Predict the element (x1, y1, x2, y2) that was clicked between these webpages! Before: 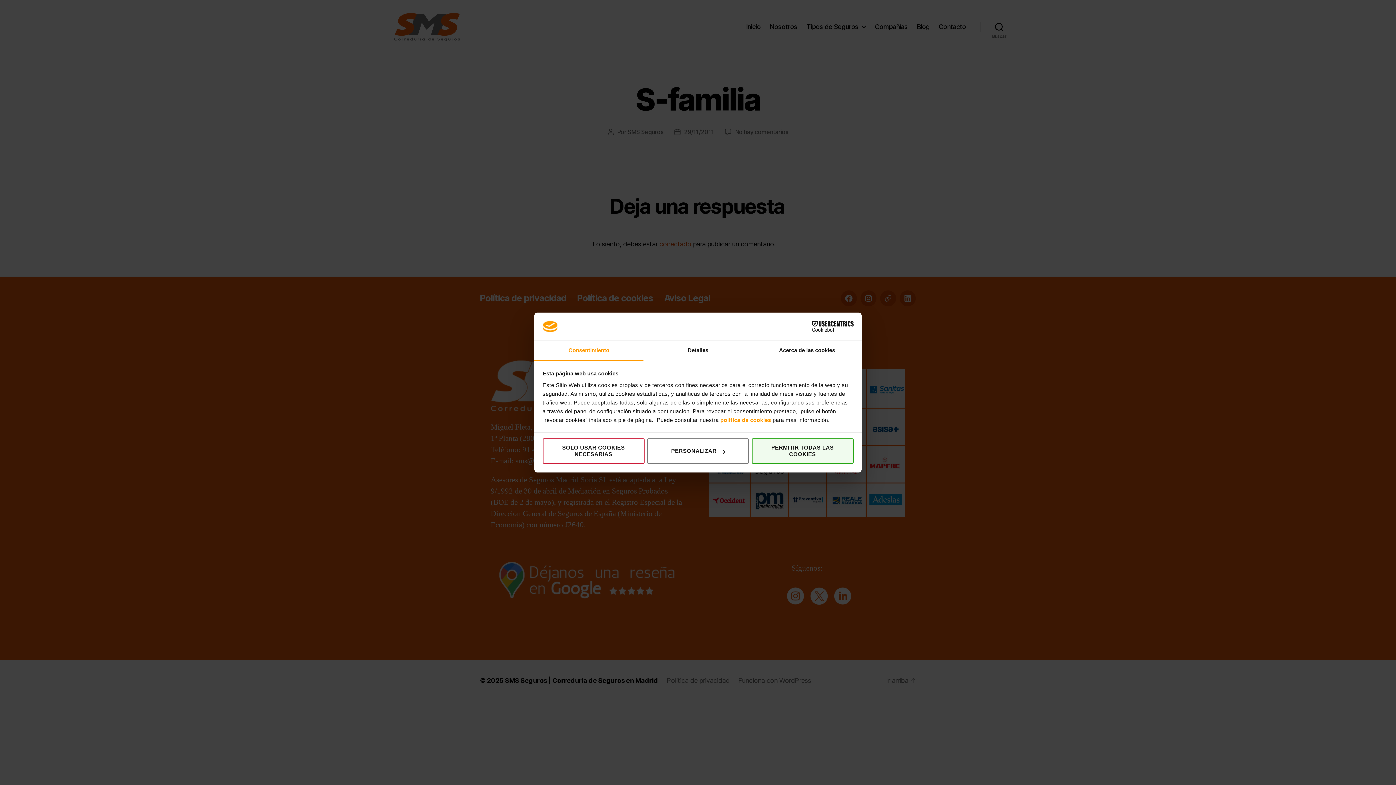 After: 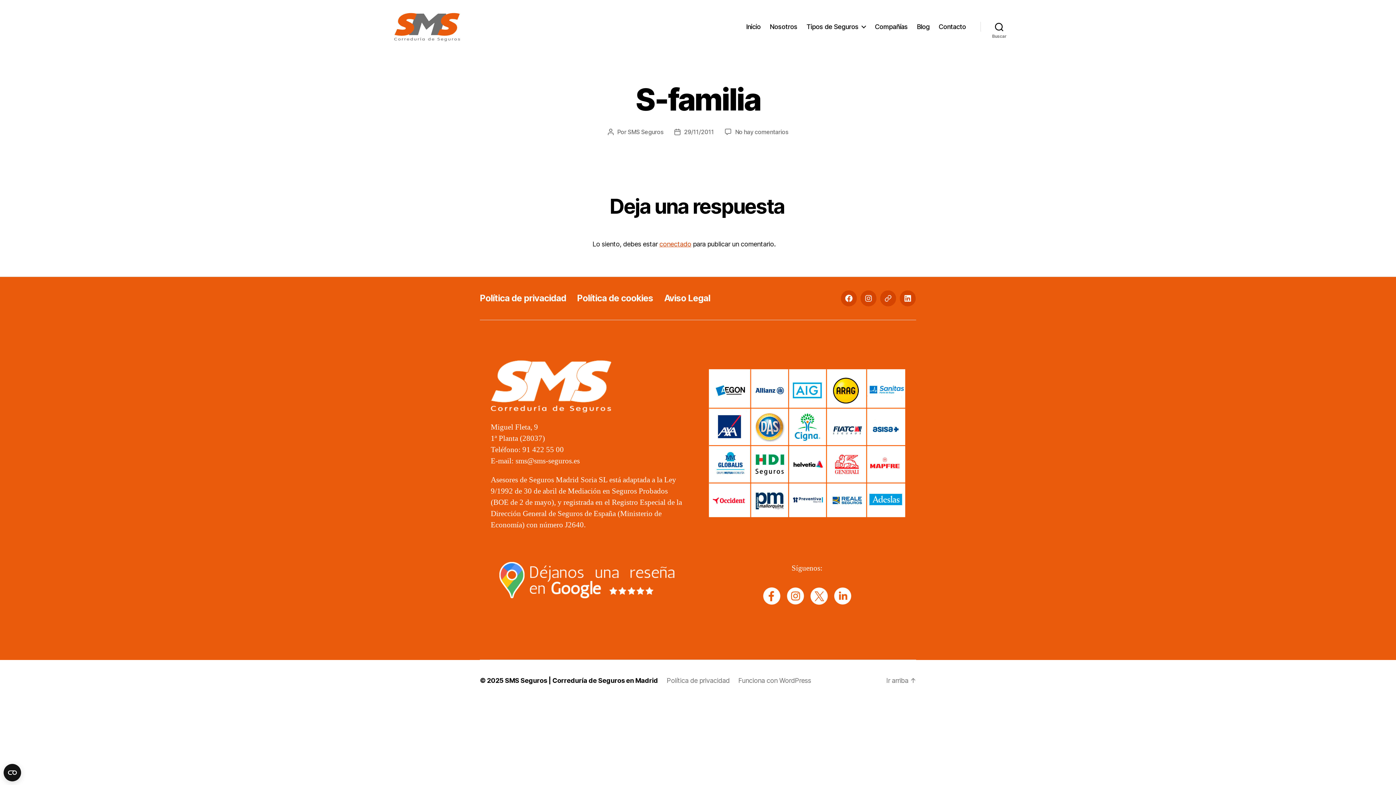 Action: label: SOLO USAR COOKIES NECESARIAS bbox: (542, 438, 644, 464)